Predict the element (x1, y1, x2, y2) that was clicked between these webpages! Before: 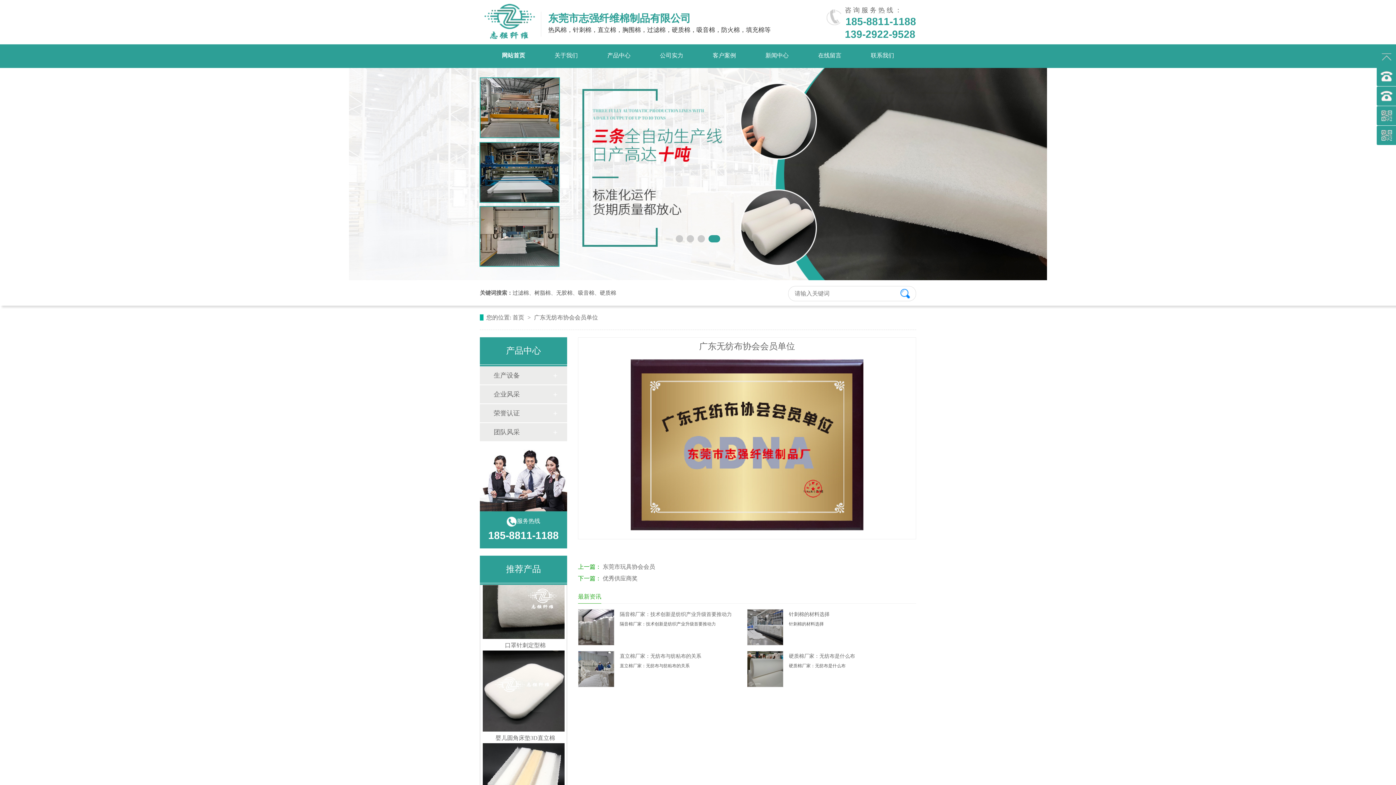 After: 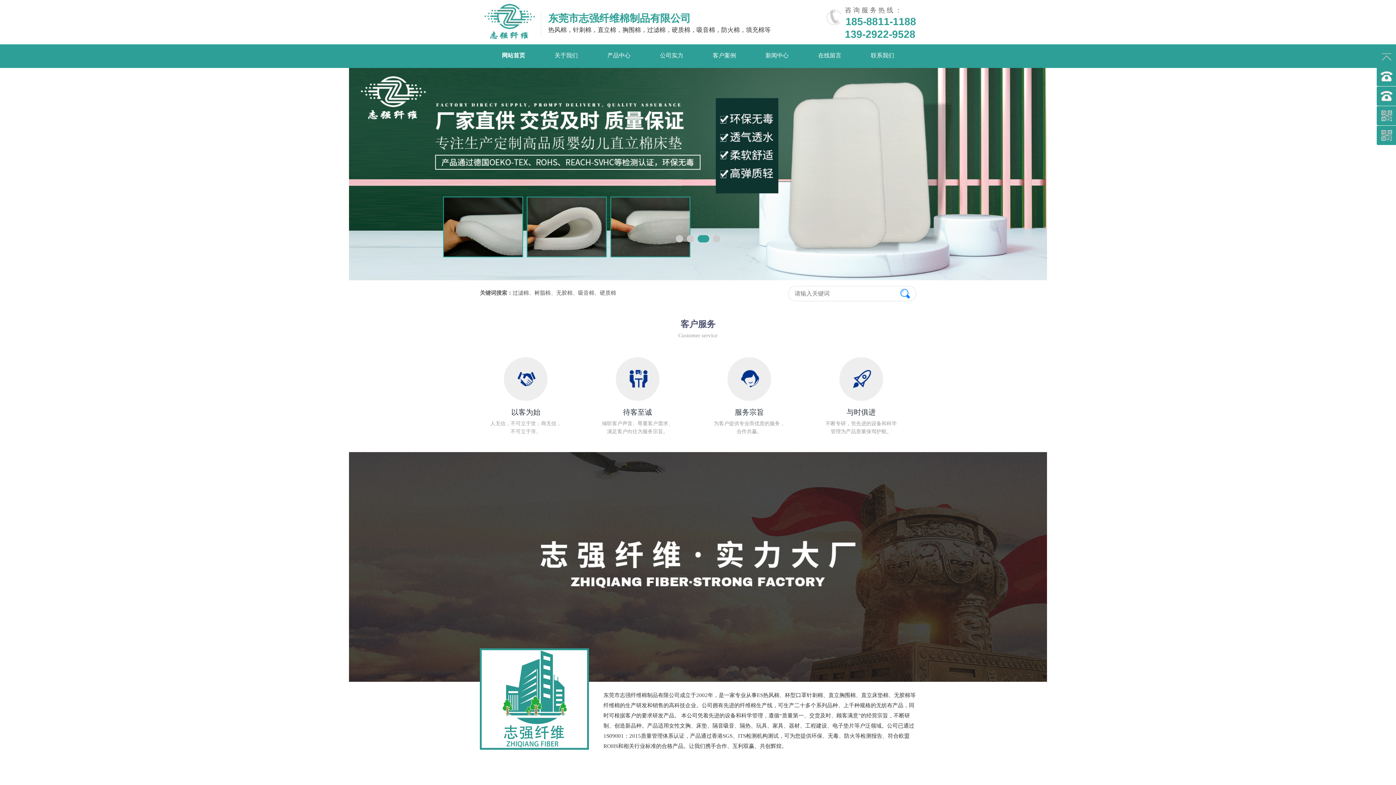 Action: bbox: (480, 38, 539, 44)